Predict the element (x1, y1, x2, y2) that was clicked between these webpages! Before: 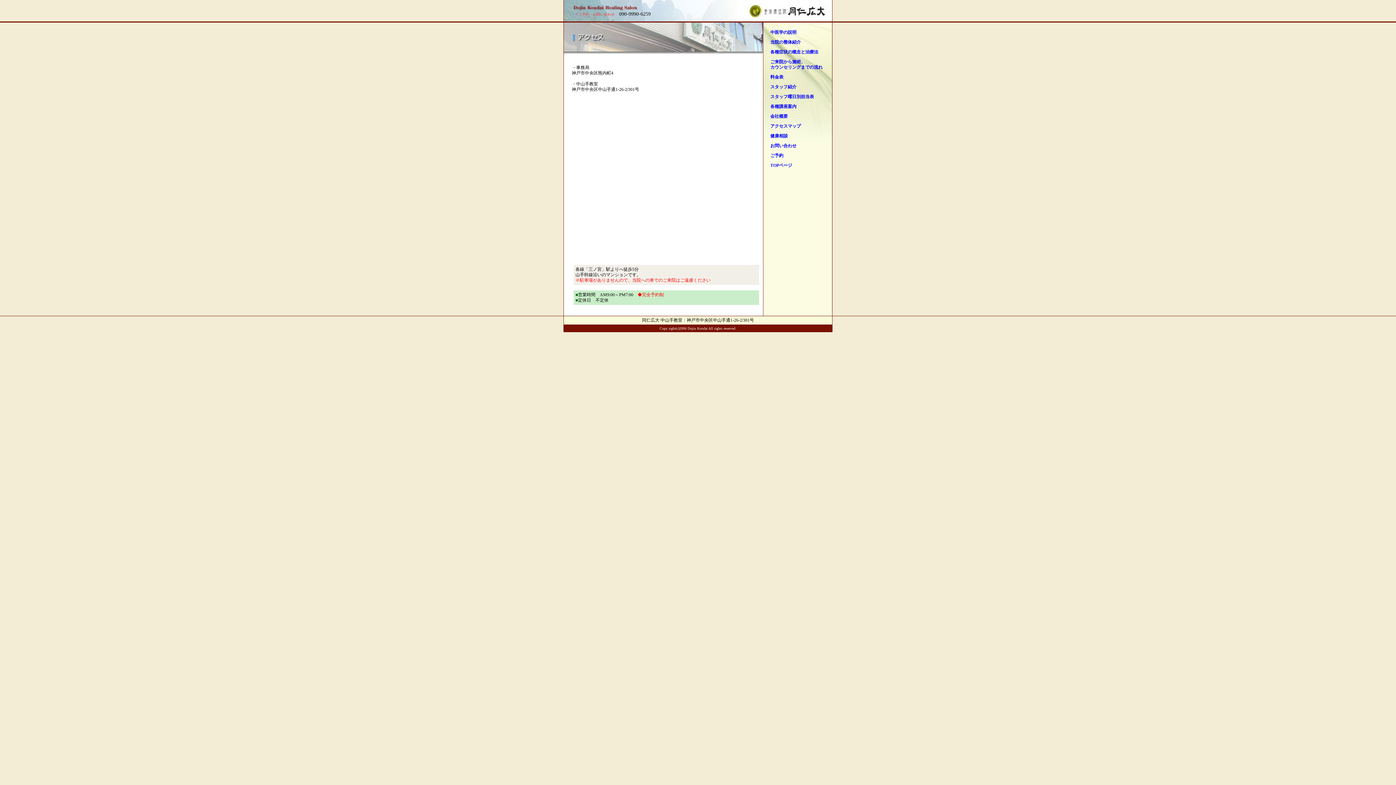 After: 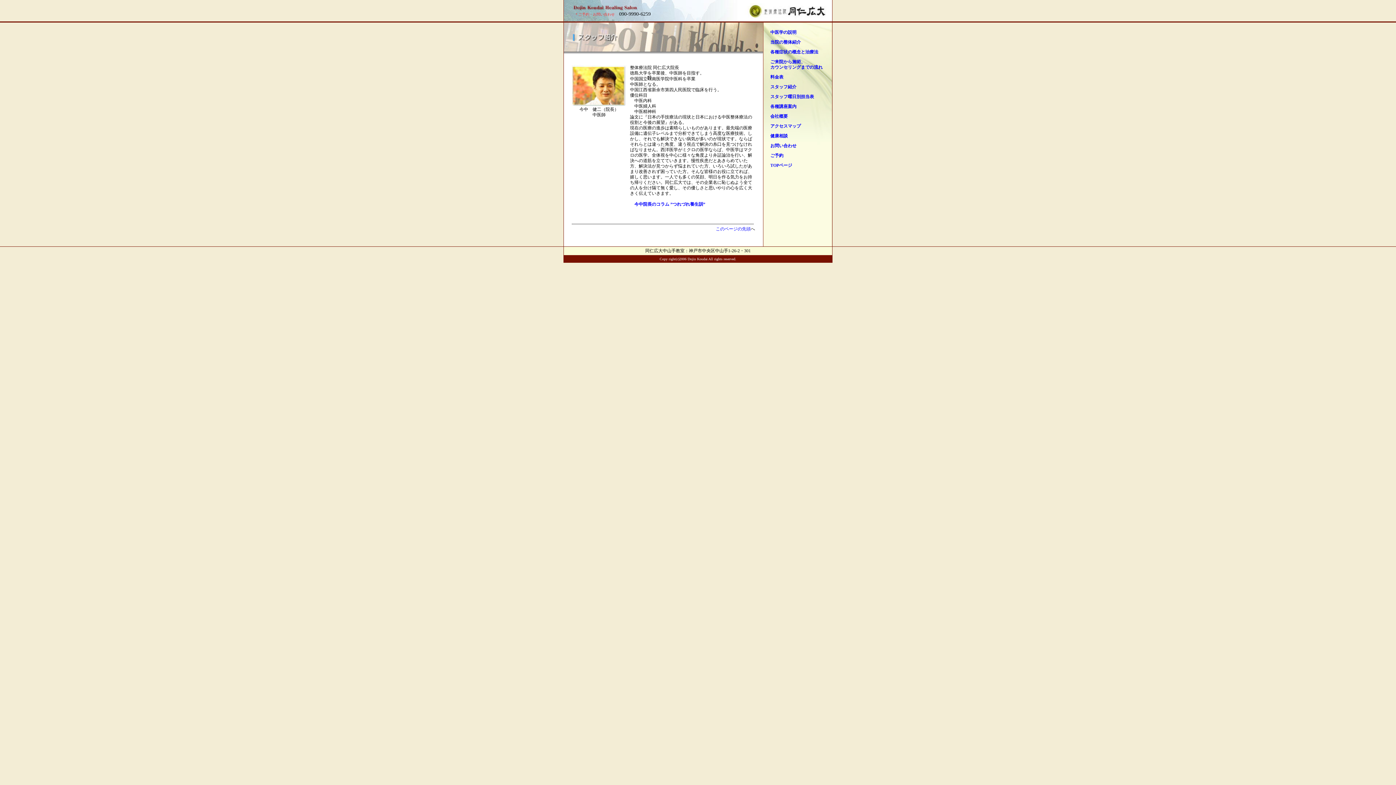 Action: label: スタッフ紹介 bbox: (770, 84, 832, 89)